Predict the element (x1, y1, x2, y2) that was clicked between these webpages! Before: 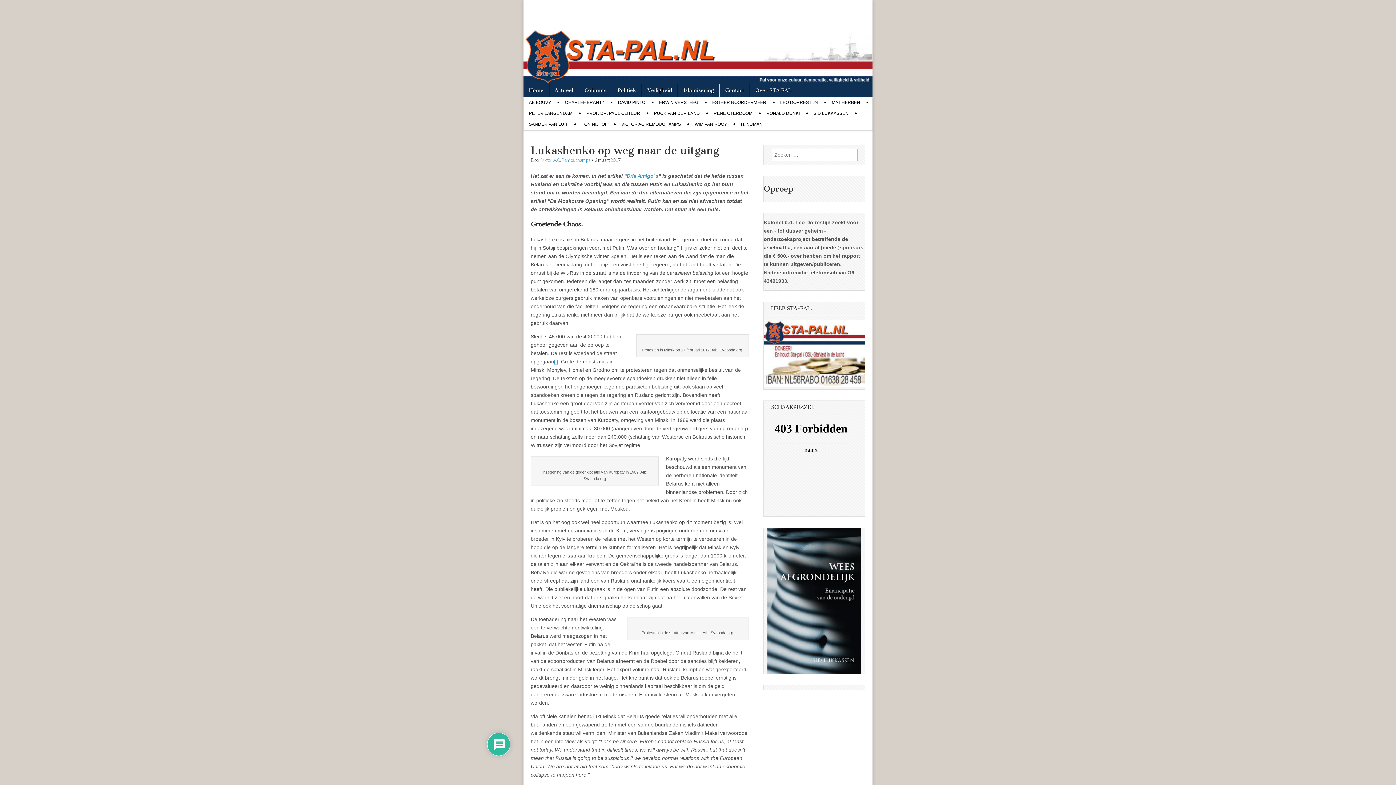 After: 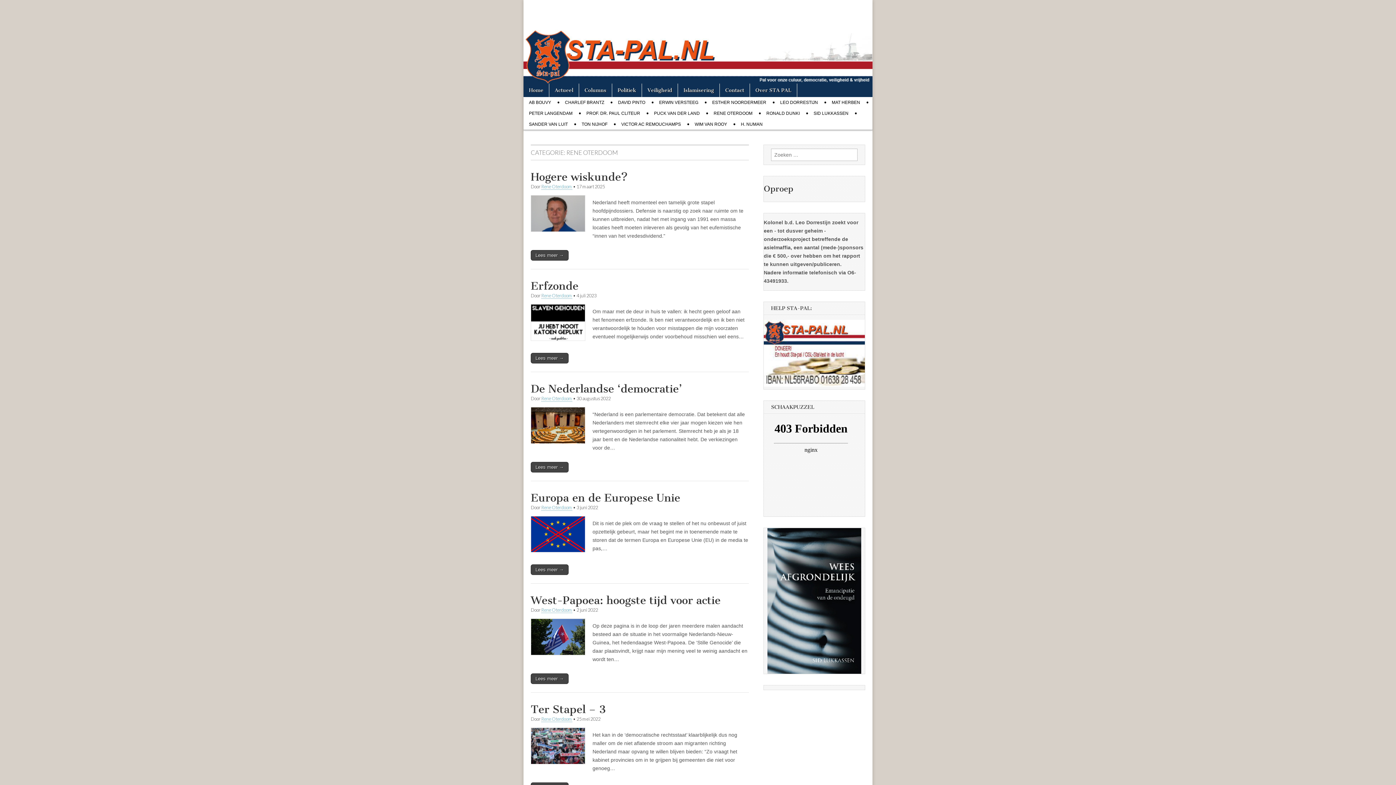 Action: bbox: (708, 107, 758, 118) label: RENE OTERDOOM